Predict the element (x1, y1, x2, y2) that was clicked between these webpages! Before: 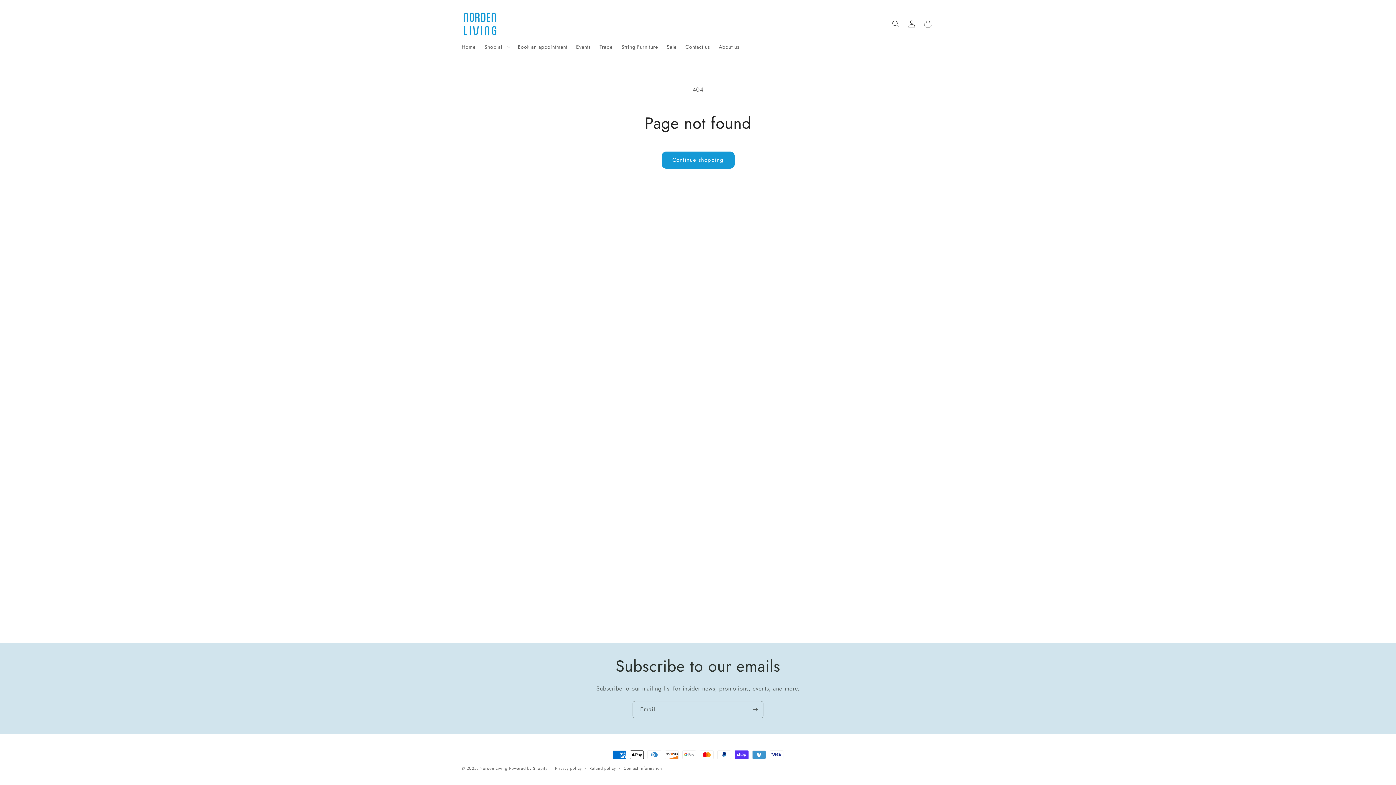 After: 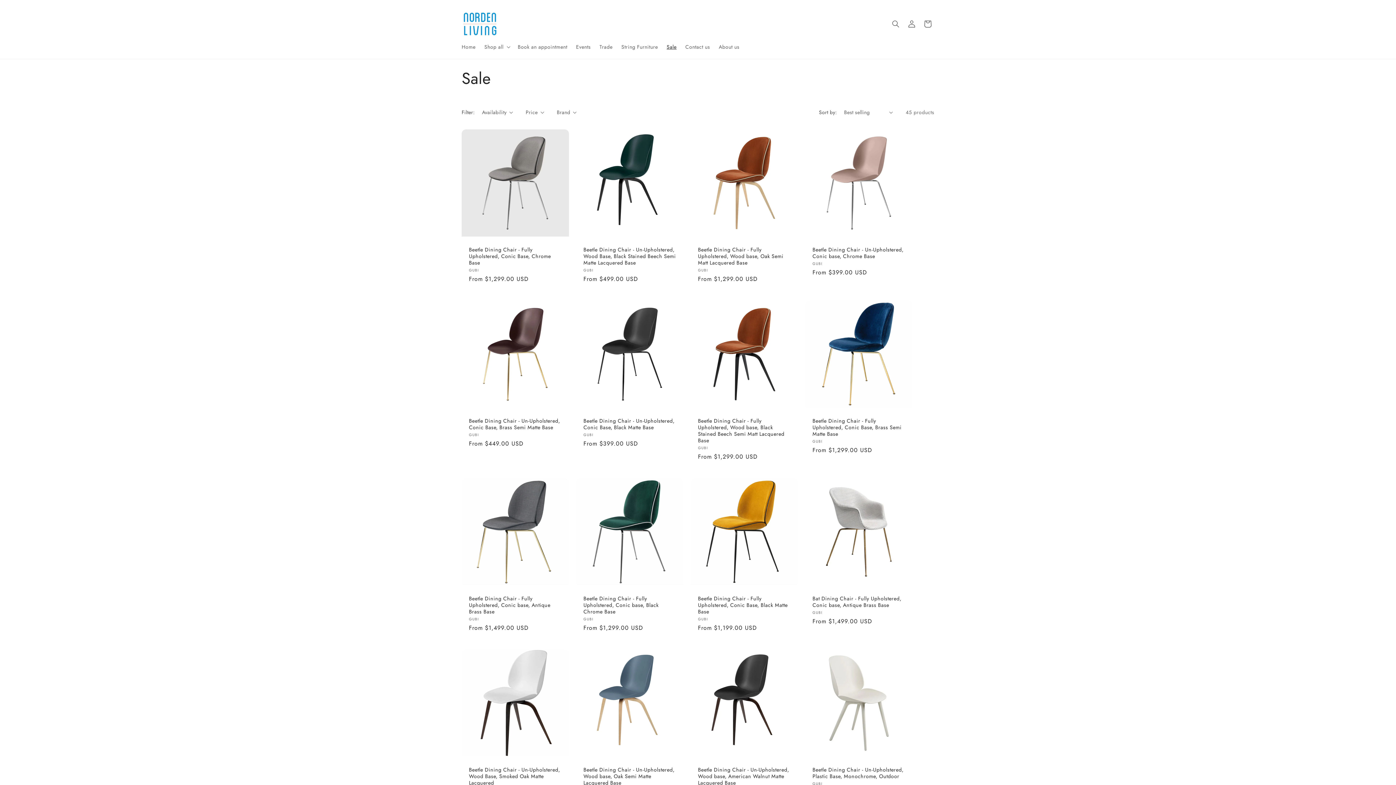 Action: label: Sale bbox: (662, 39, 681, 54)